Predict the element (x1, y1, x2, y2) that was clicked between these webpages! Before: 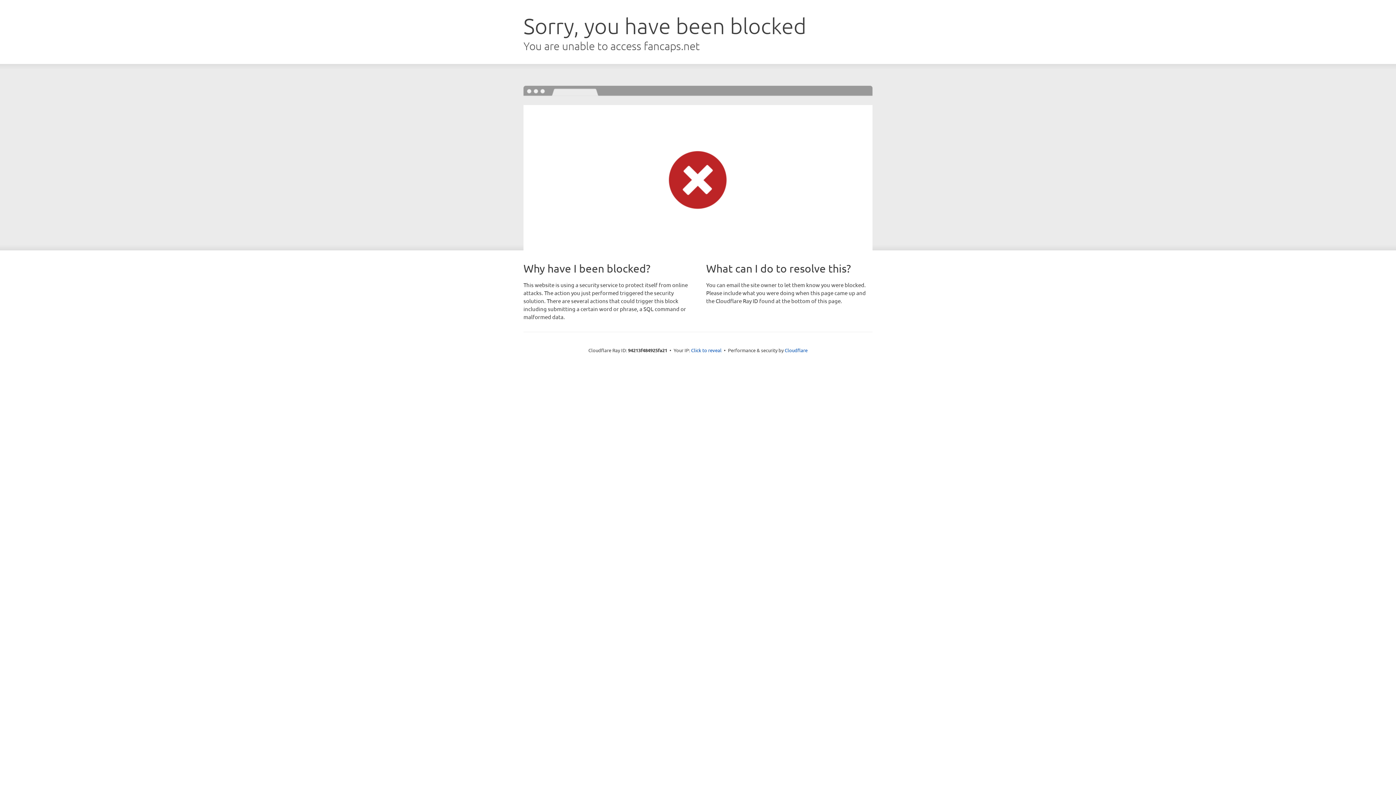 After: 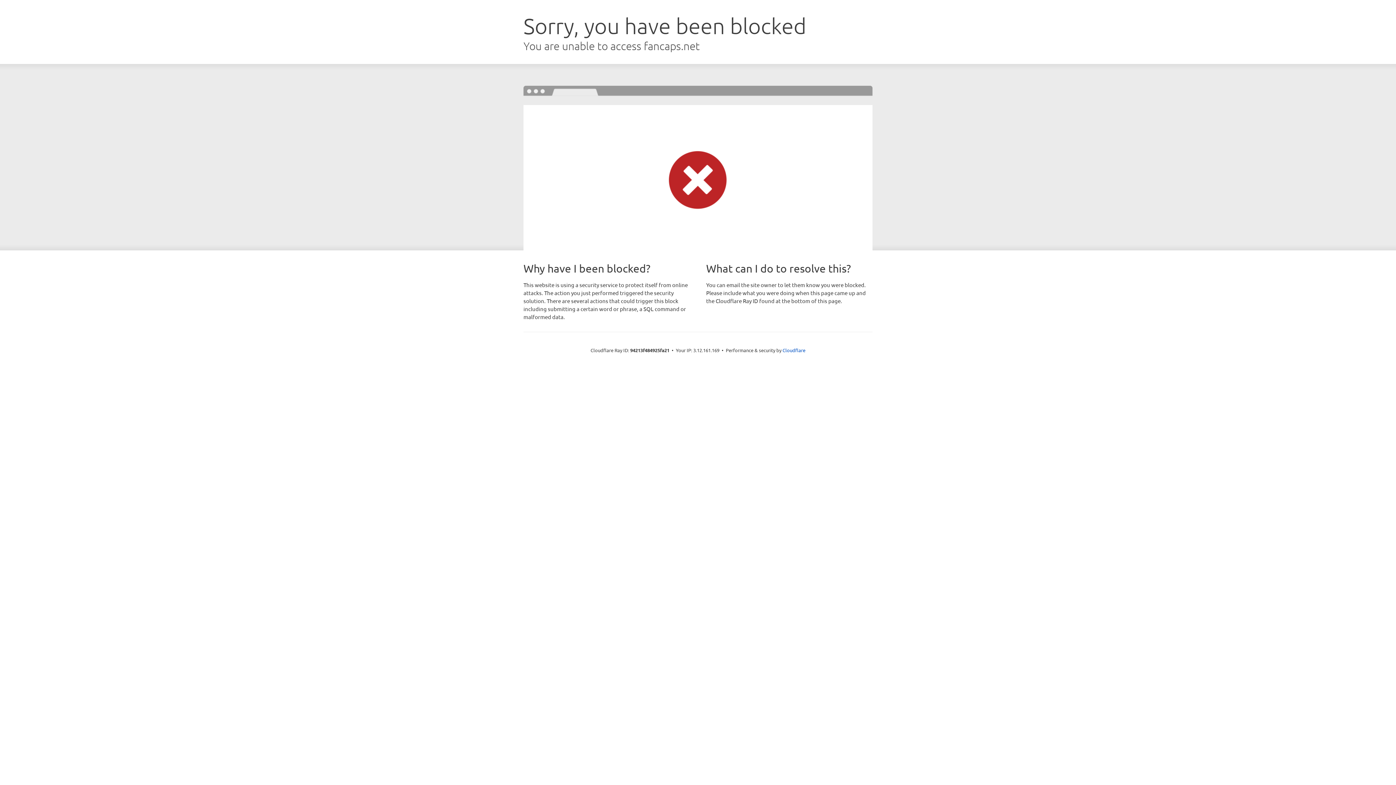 Action: label: Click to reveal bbox: (691, 346, 721, 353)